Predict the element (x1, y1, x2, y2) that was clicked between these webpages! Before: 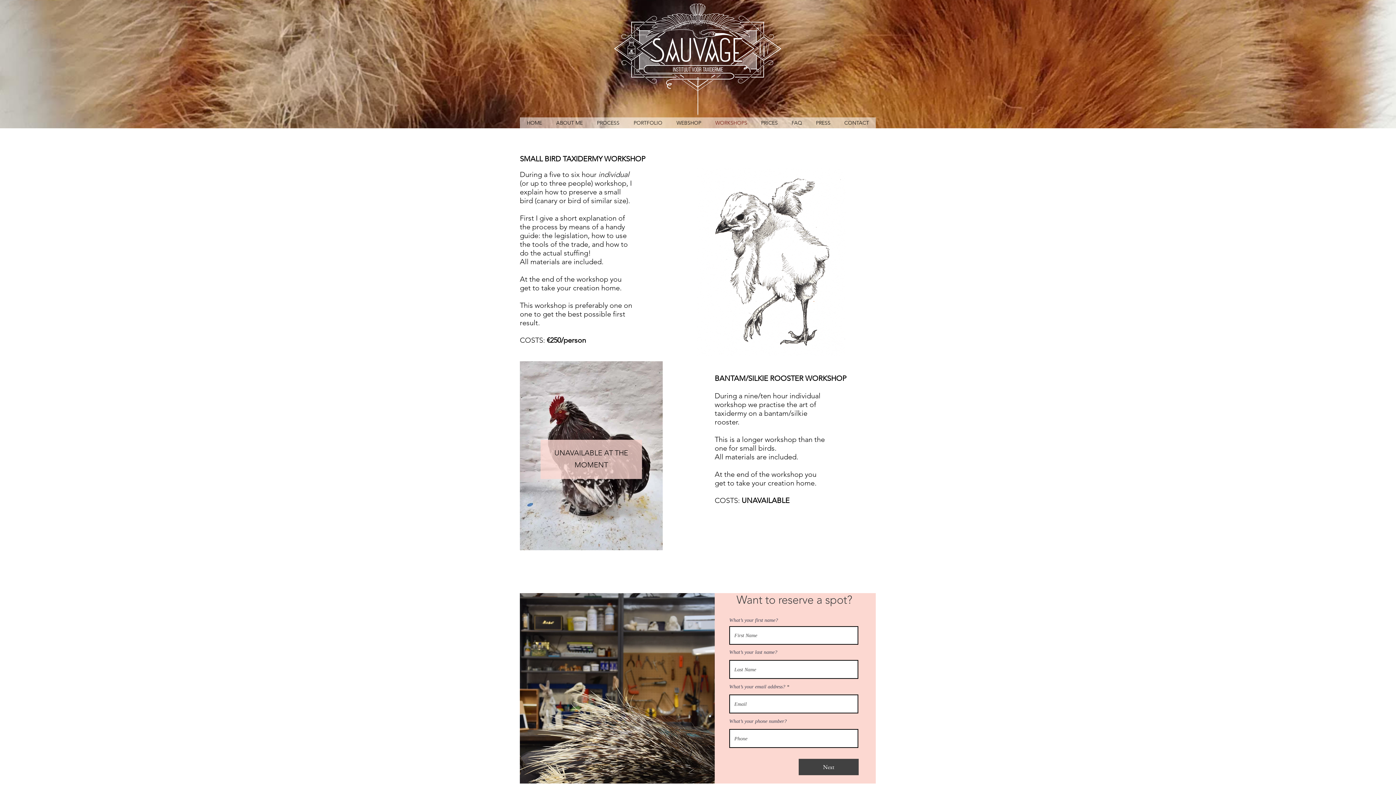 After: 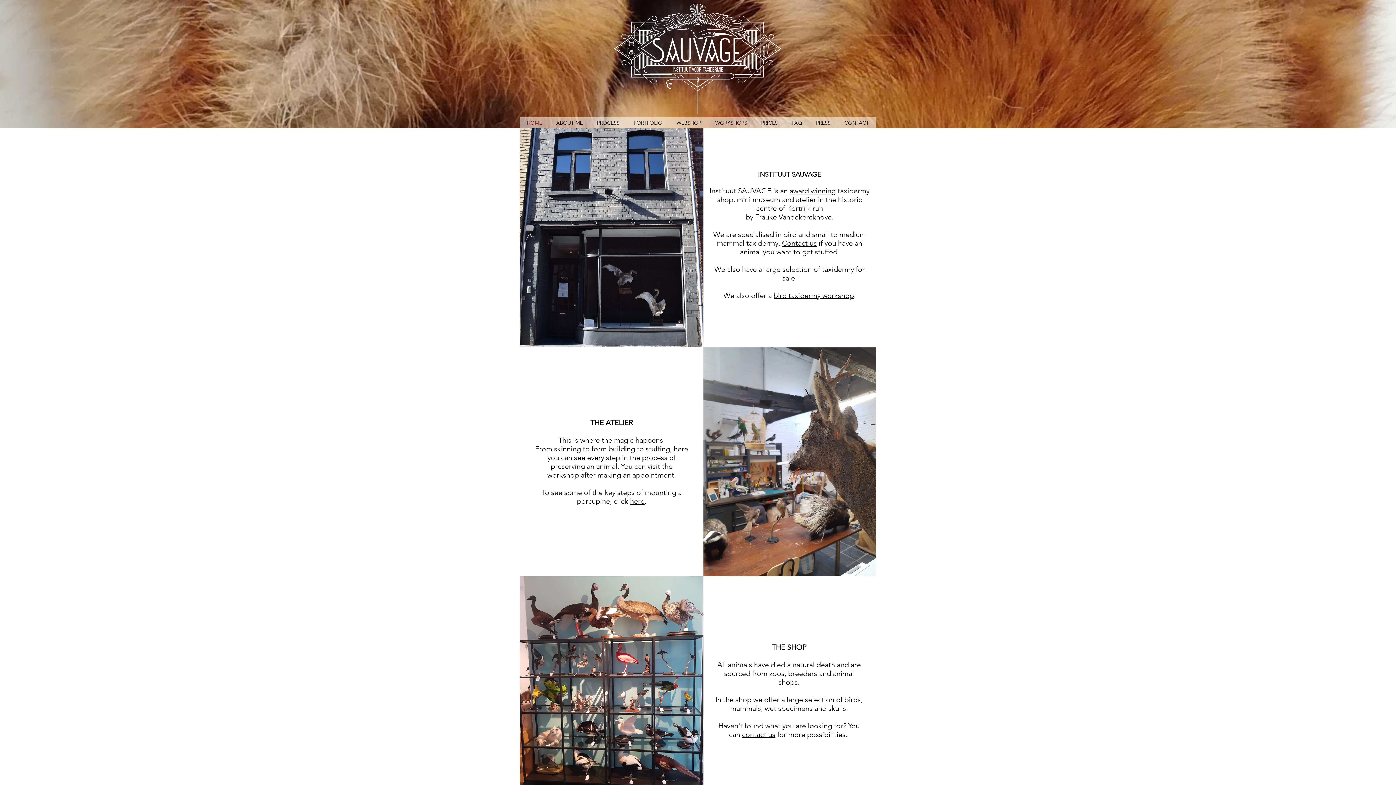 Action: label: HOME bbox: (520, 117, 549, 128)